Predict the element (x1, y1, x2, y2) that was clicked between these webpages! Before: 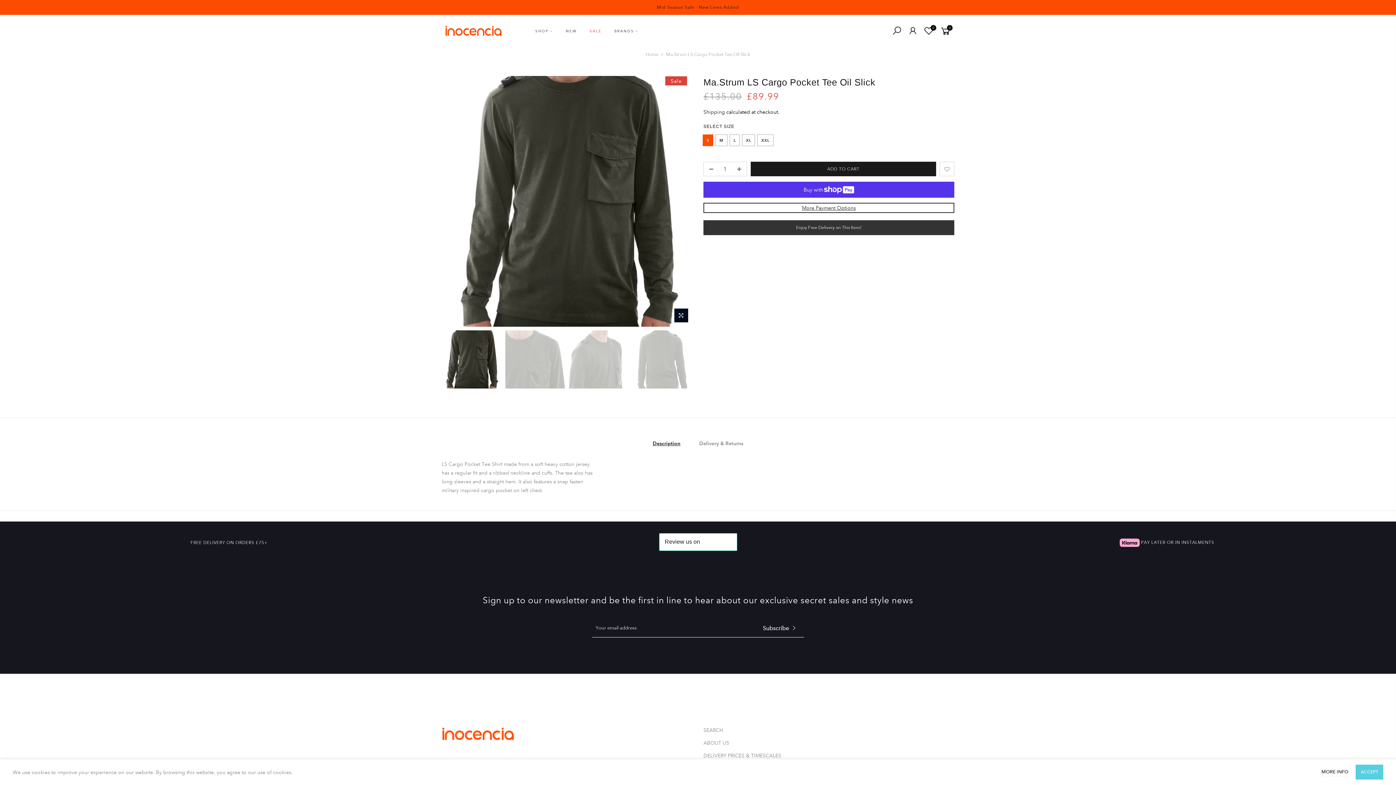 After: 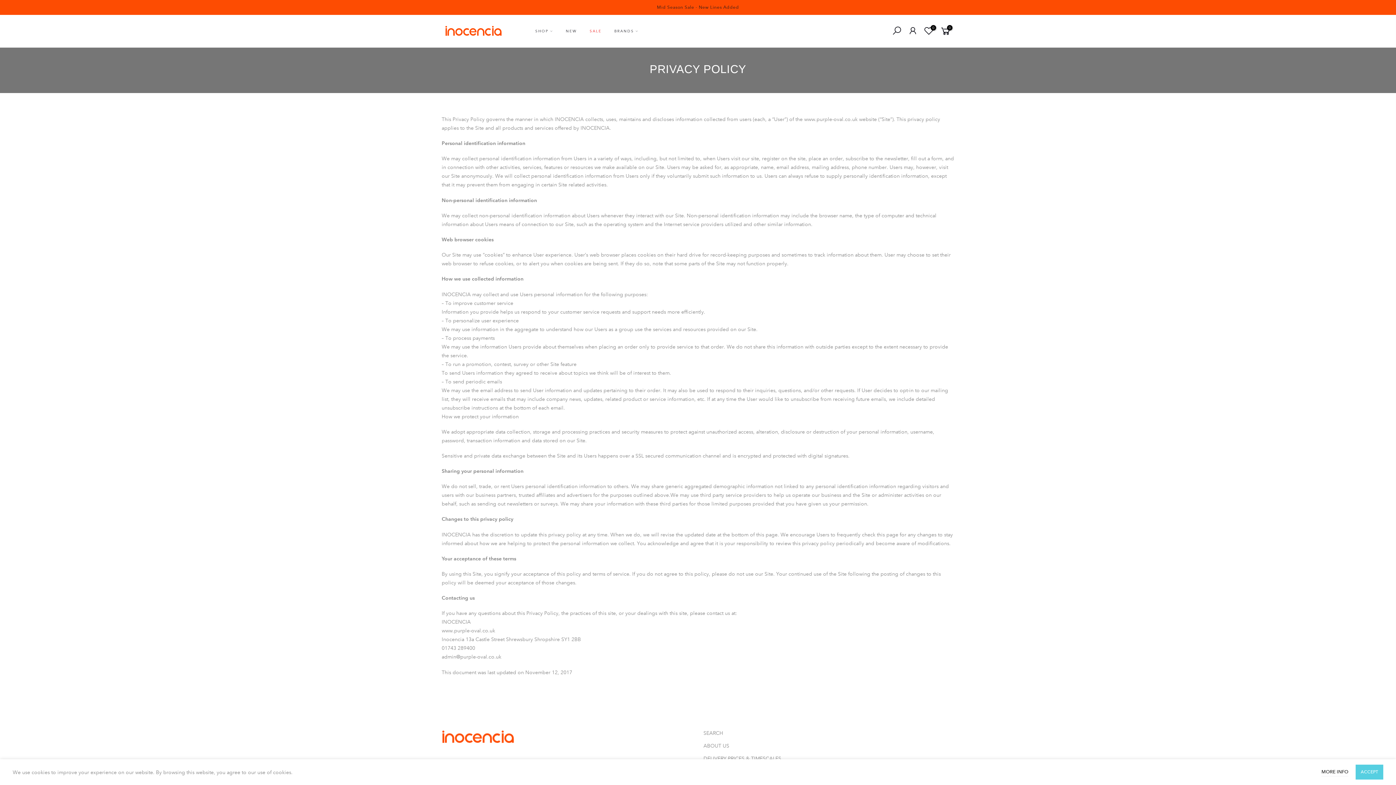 Action: bbox: (703, 778, 743, 784) label: PRIVACY POLICY